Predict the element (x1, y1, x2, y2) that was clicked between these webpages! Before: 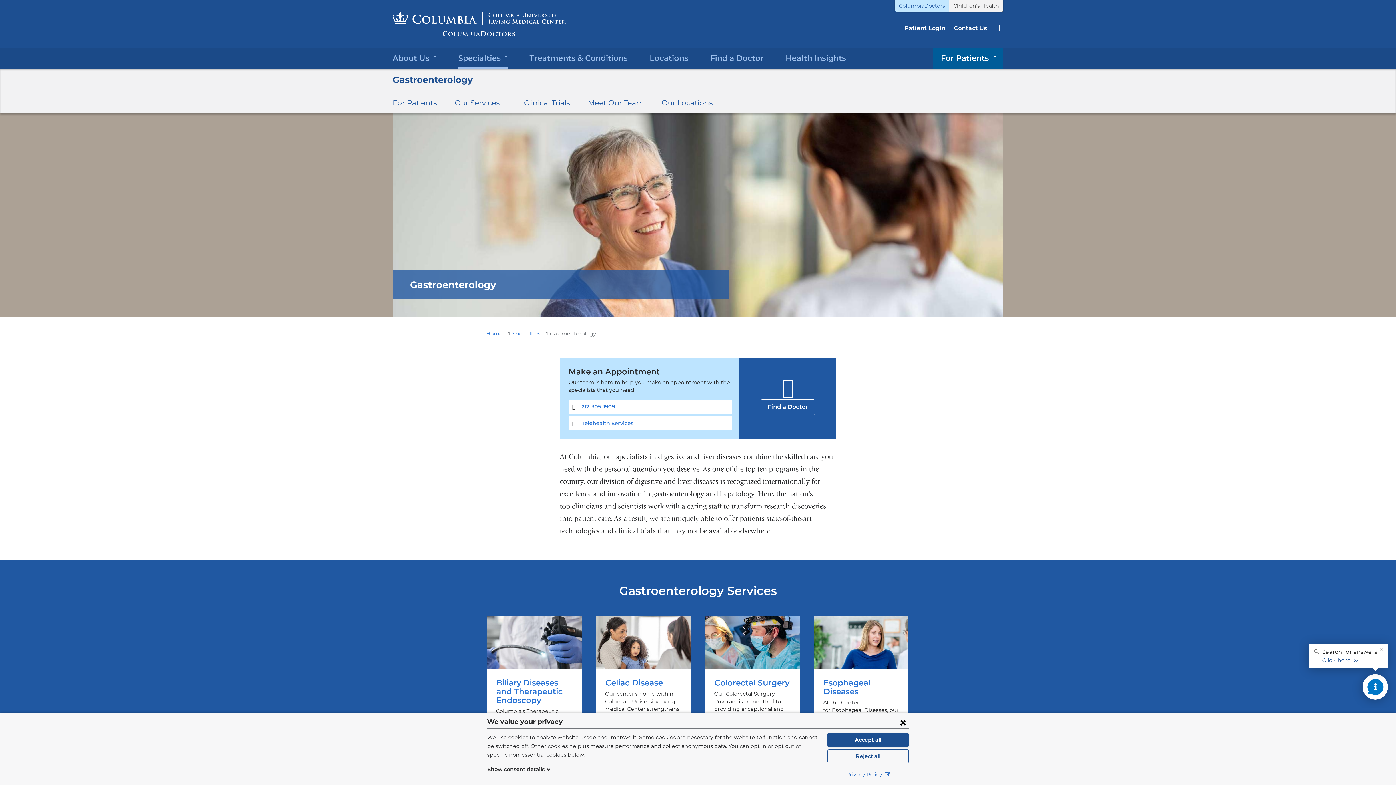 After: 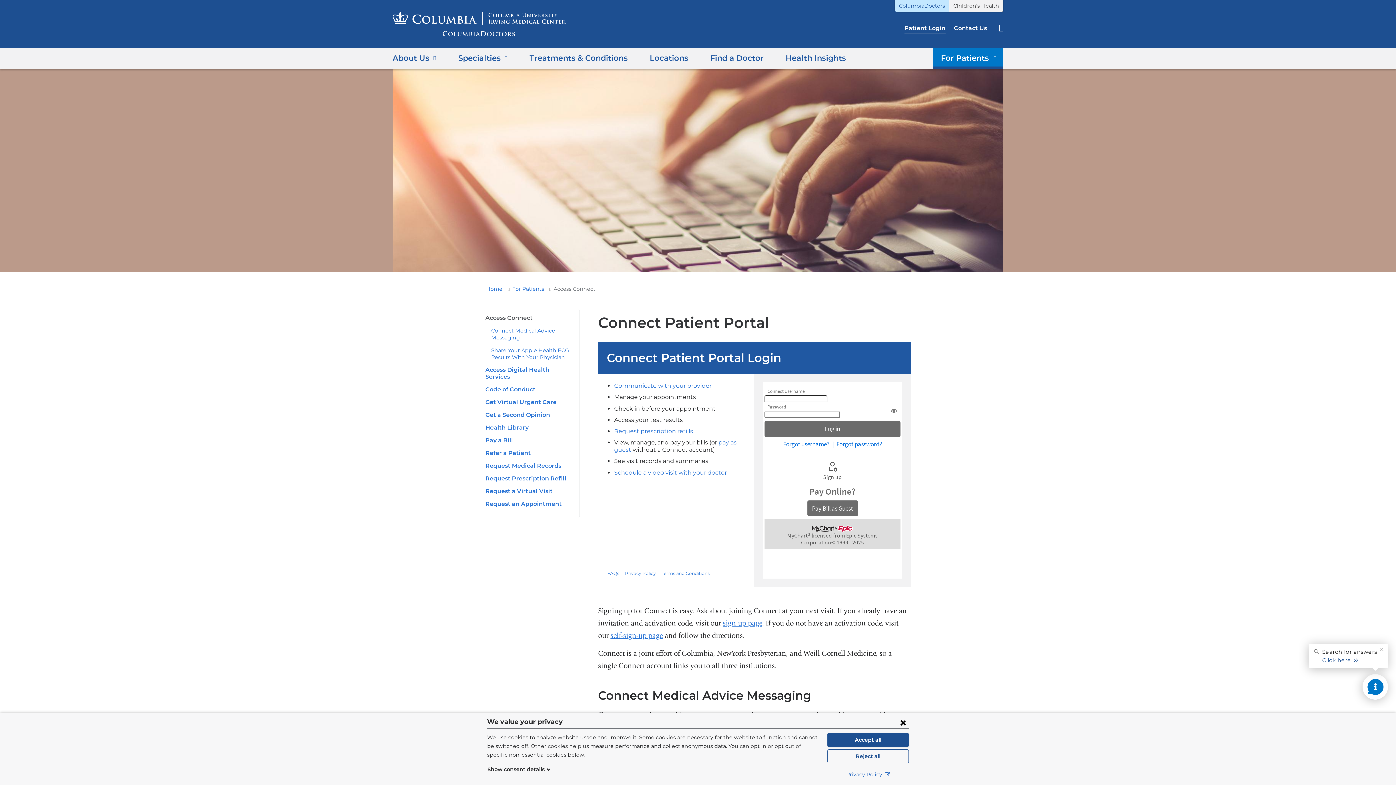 Action: label: Patient Login bbox: (904, 24, 945, 31)